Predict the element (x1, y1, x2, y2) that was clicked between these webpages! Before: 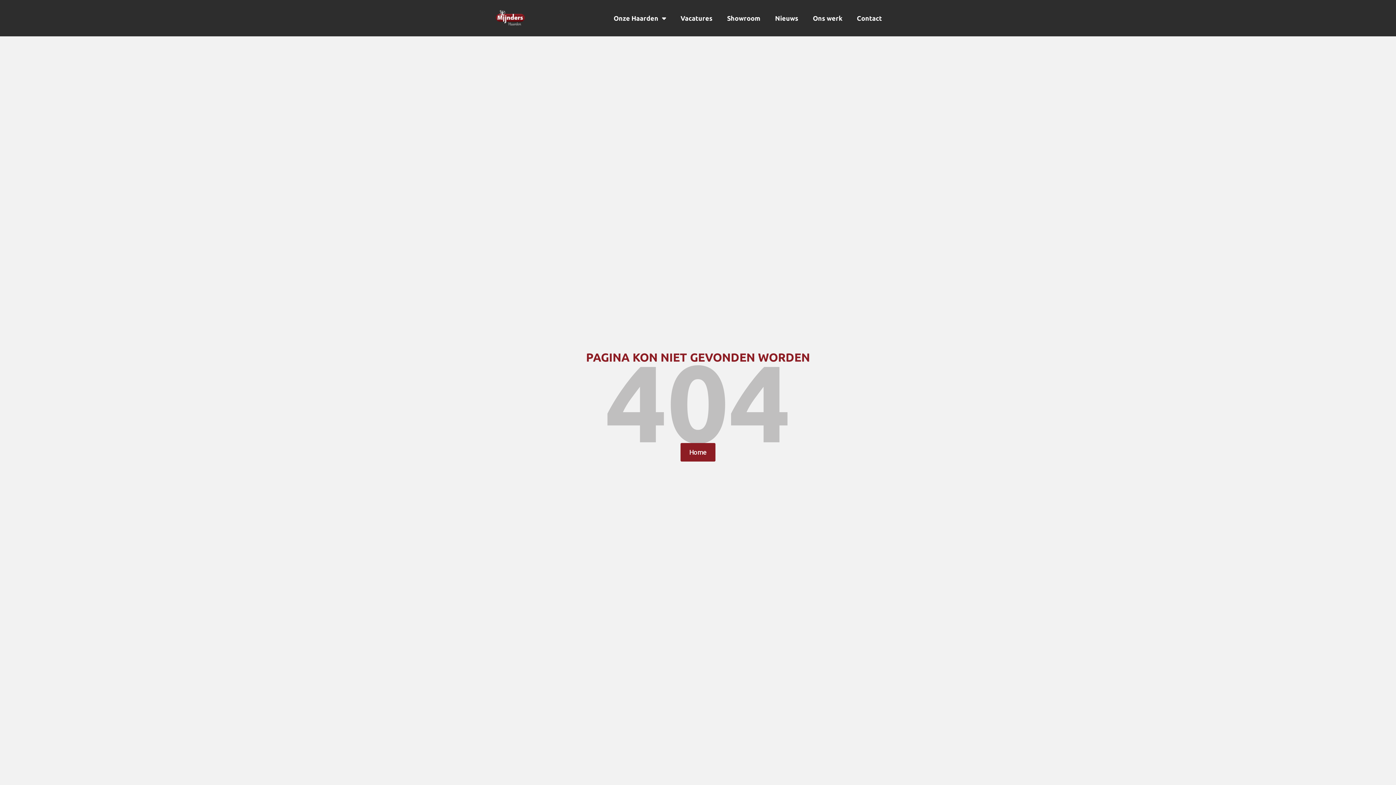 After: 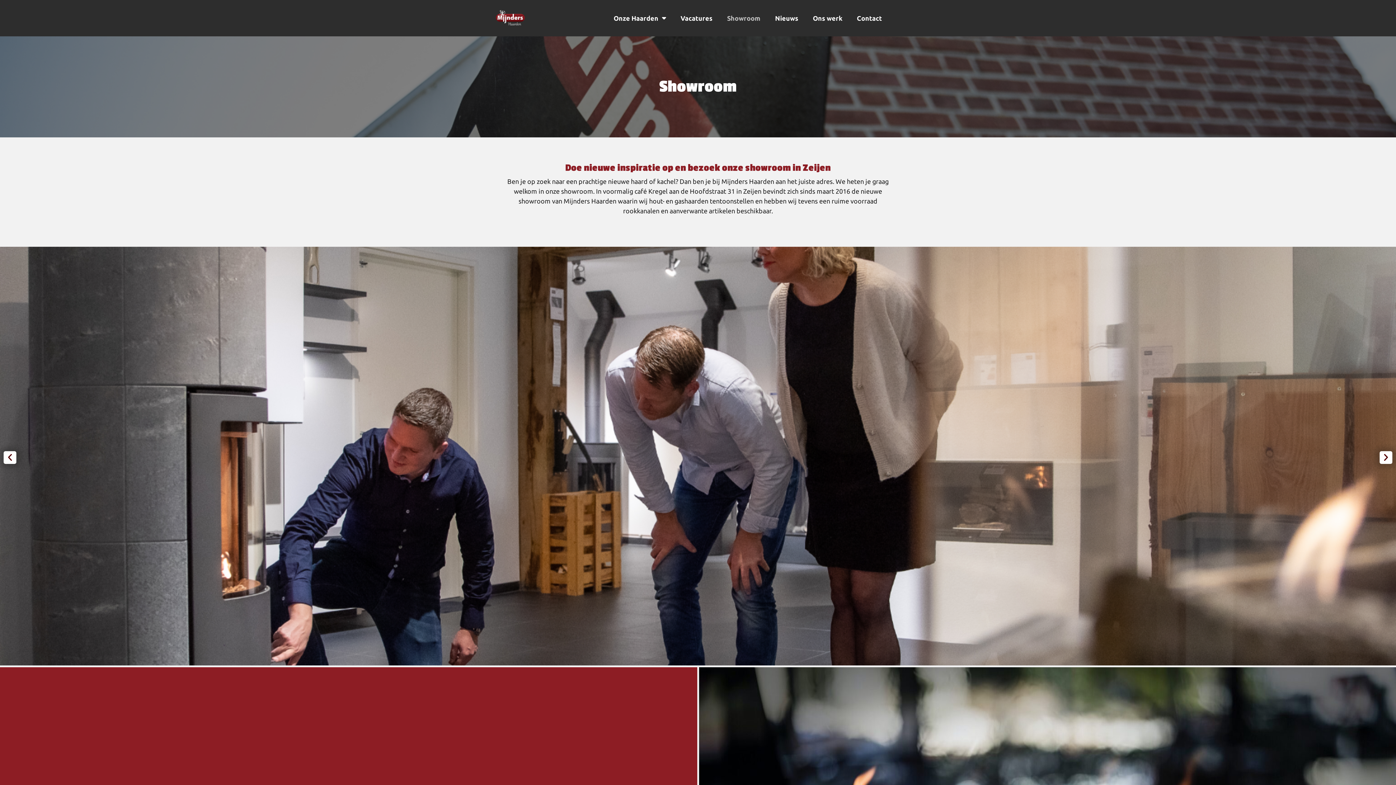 Action: bbox: (720, 9, 768, 26) label: Showroom